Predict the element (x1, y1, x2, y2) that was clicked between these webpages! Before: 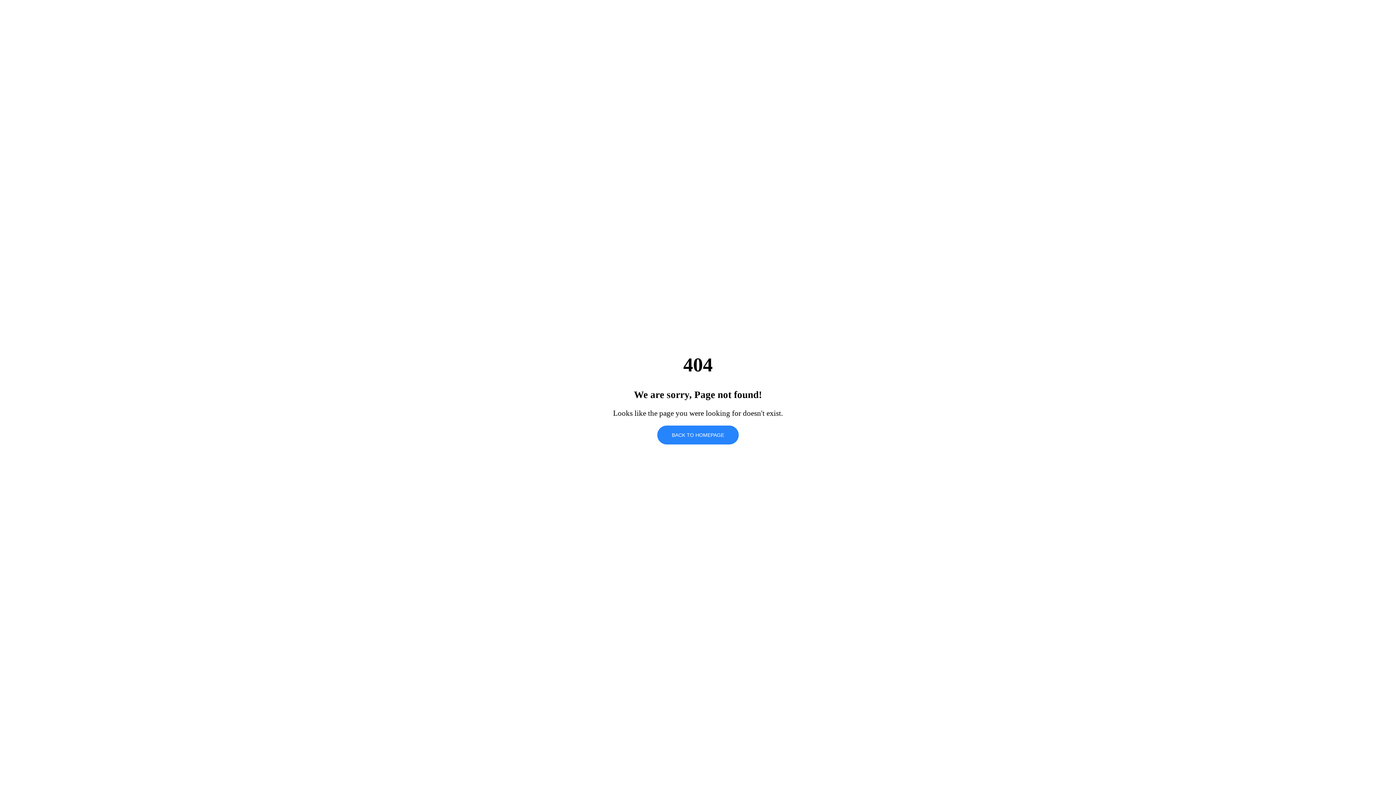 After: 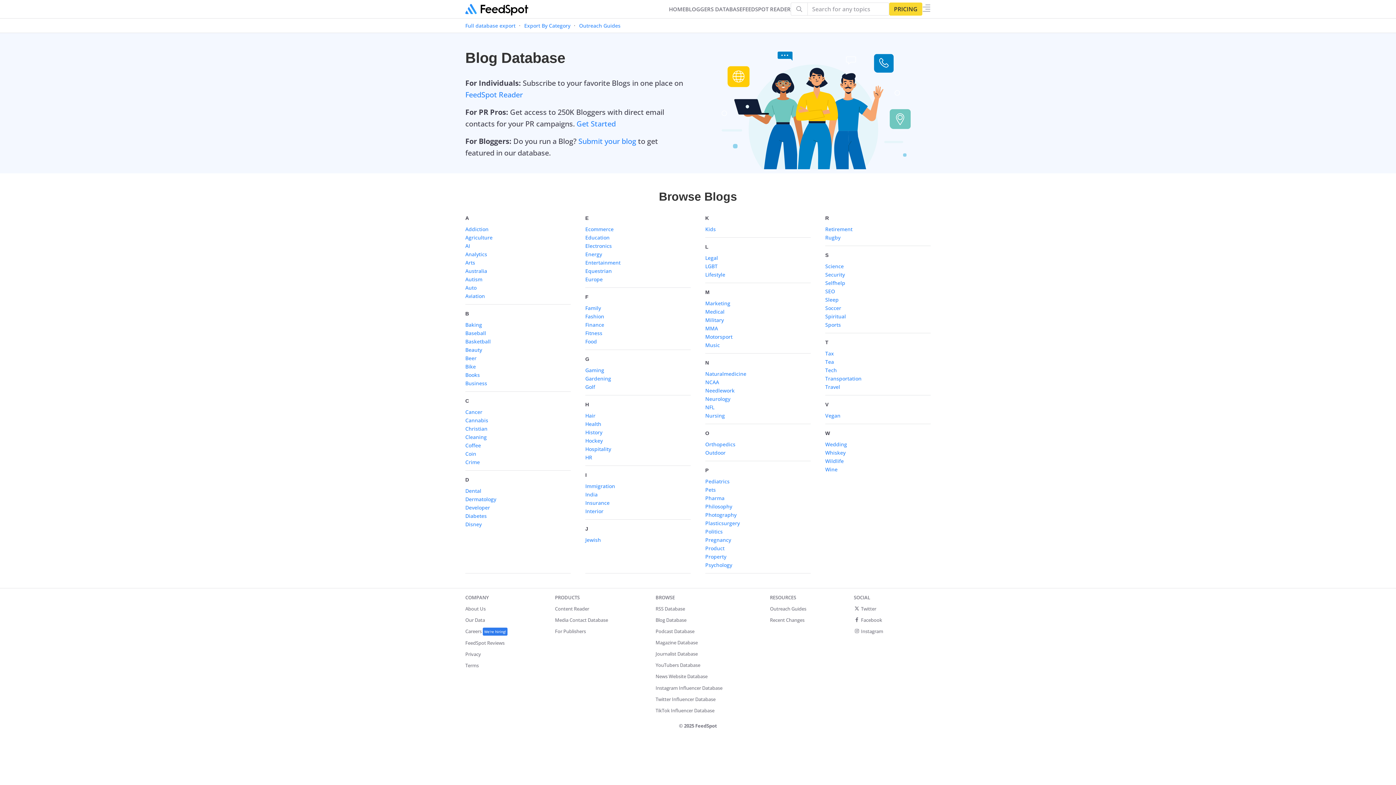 Action: label: BACK TO HOMEPAGE bbox: (657, 425, 738, 444)